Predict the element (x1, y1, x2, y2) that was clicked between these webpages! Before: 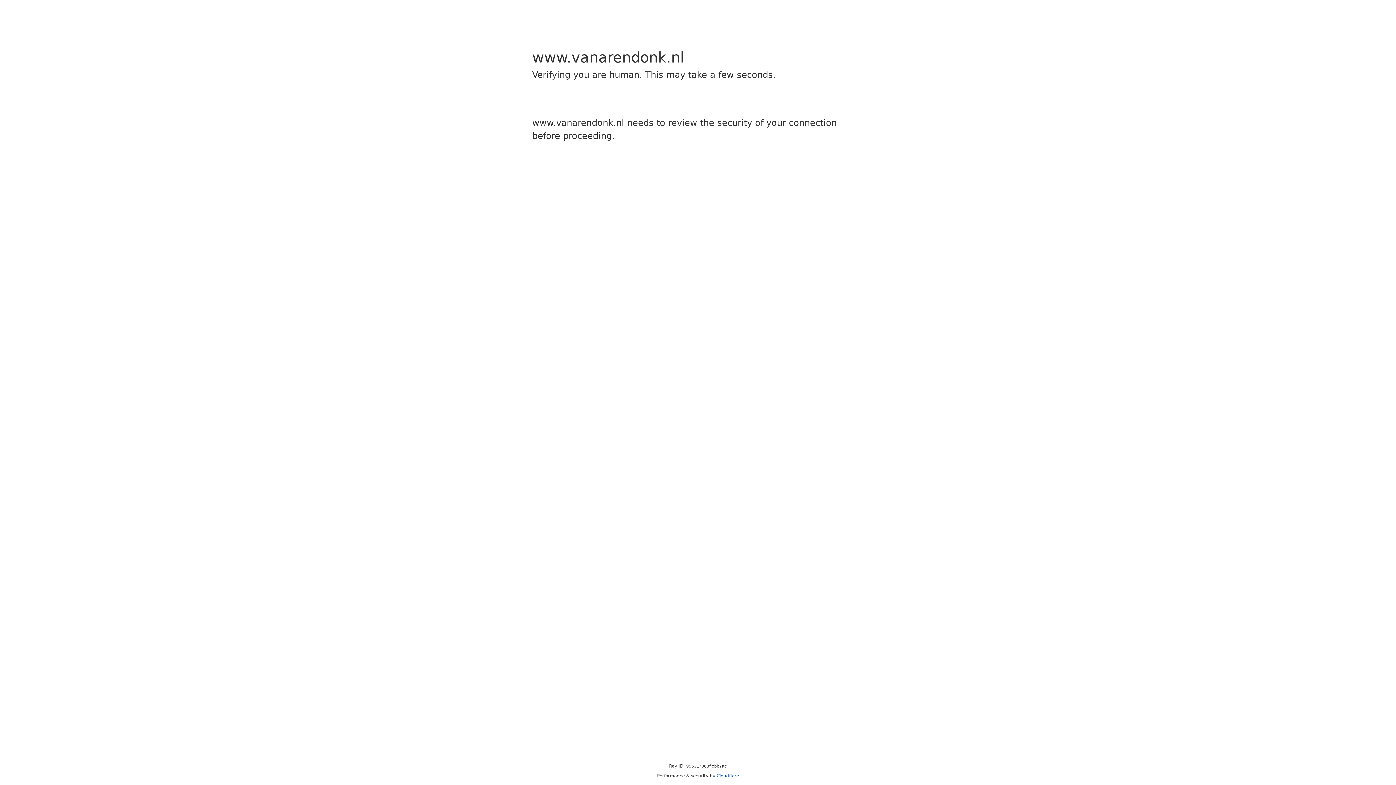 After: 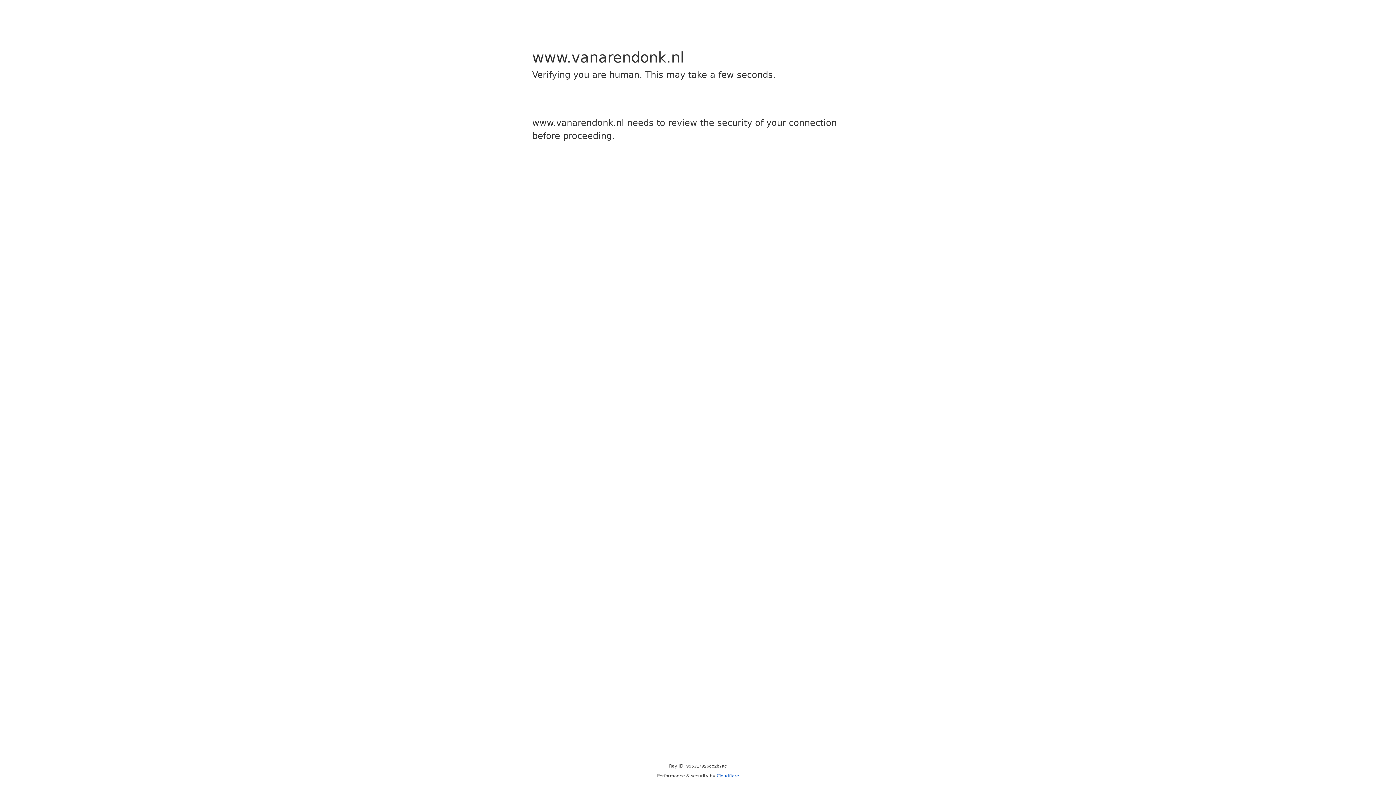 Action: bbox: (716, 773, 739, 778) label: Cloudflare